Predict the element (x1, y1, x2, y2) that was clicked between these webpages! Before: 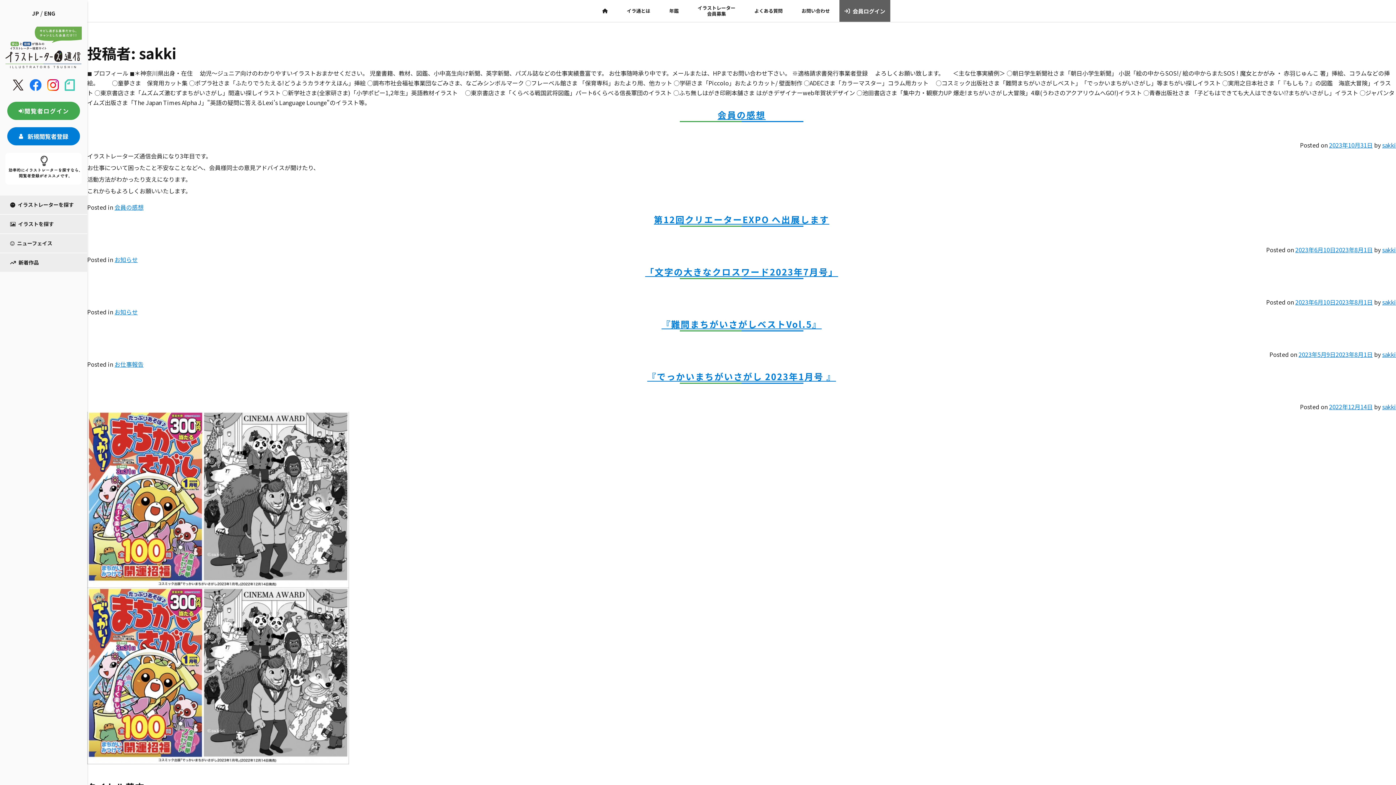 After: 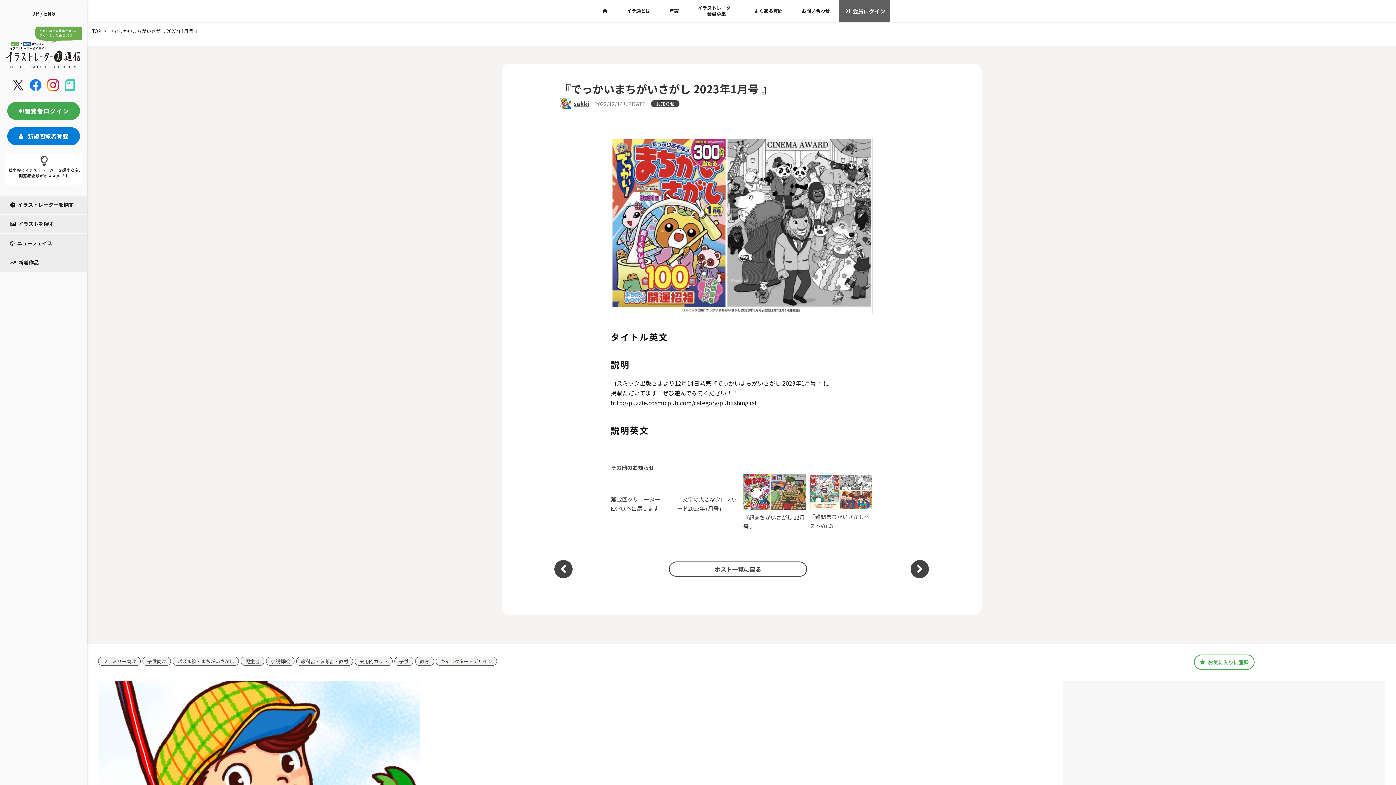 Action: bbox: (1329, 402, 1373, 411) label: 2022年12月14日